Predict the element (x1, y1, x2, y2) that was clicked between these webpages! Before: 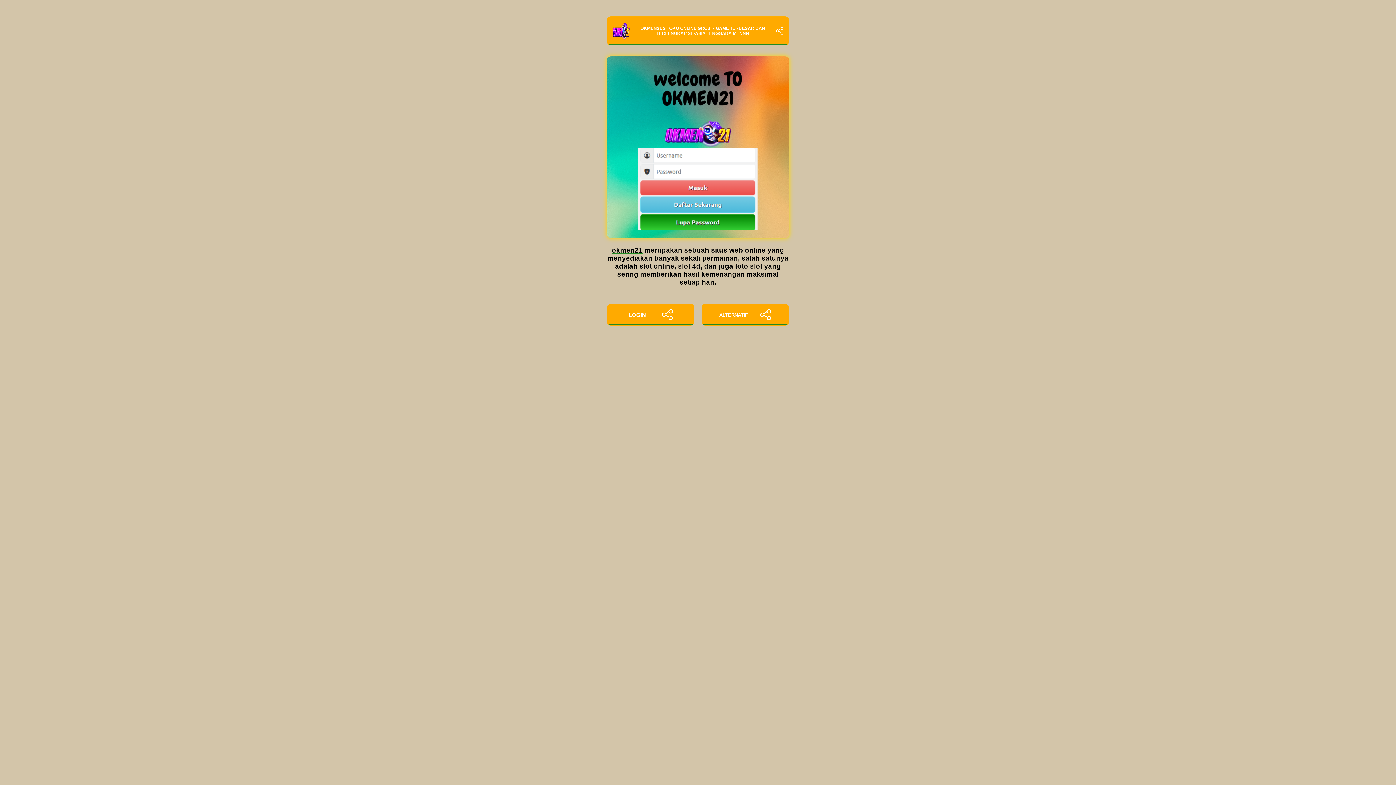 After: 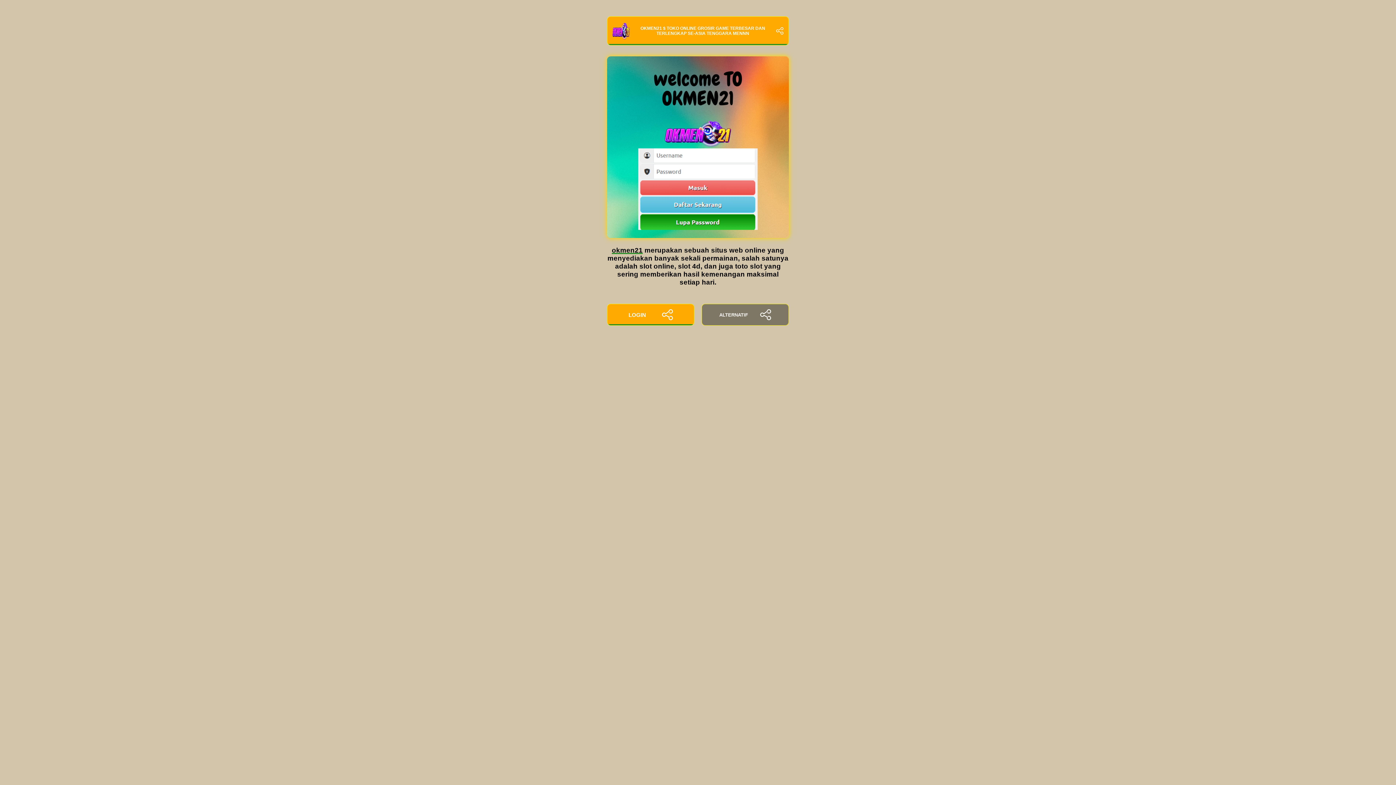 Action: bbox: (701, 304, 789, 325) label: ALTERNATIF